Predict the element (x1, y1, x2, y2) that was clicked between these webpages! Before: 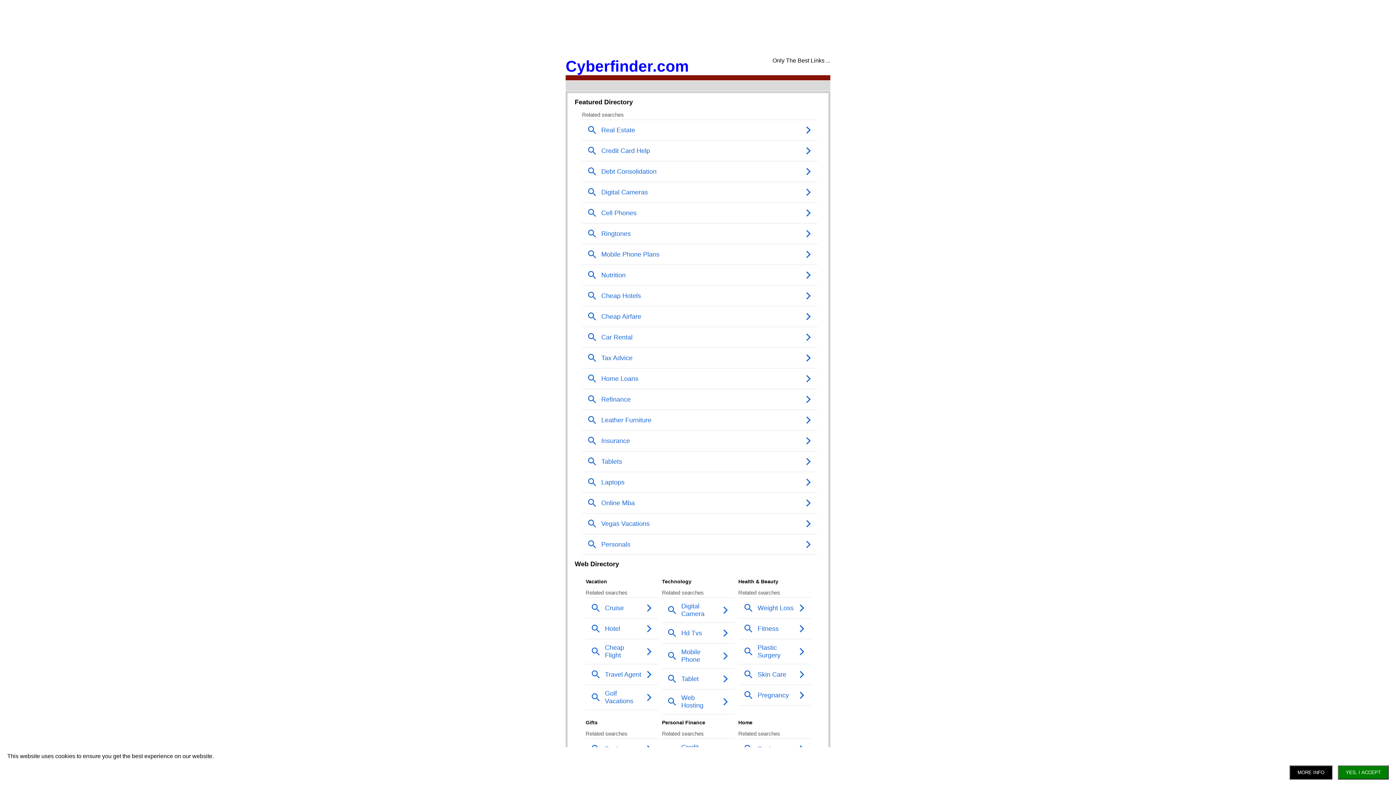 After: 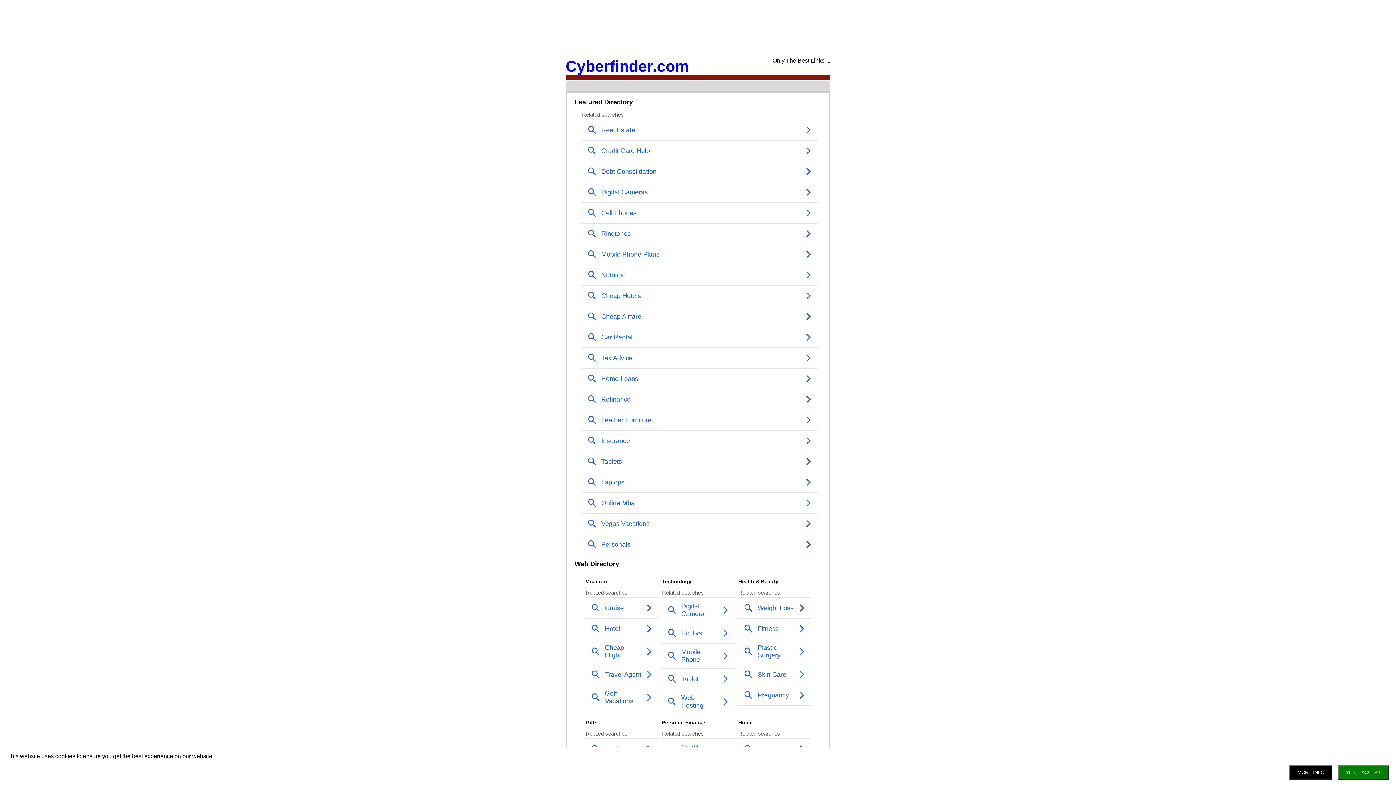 Action: label: Cyberfinder.com bbox: (565, 57, 689, 74)